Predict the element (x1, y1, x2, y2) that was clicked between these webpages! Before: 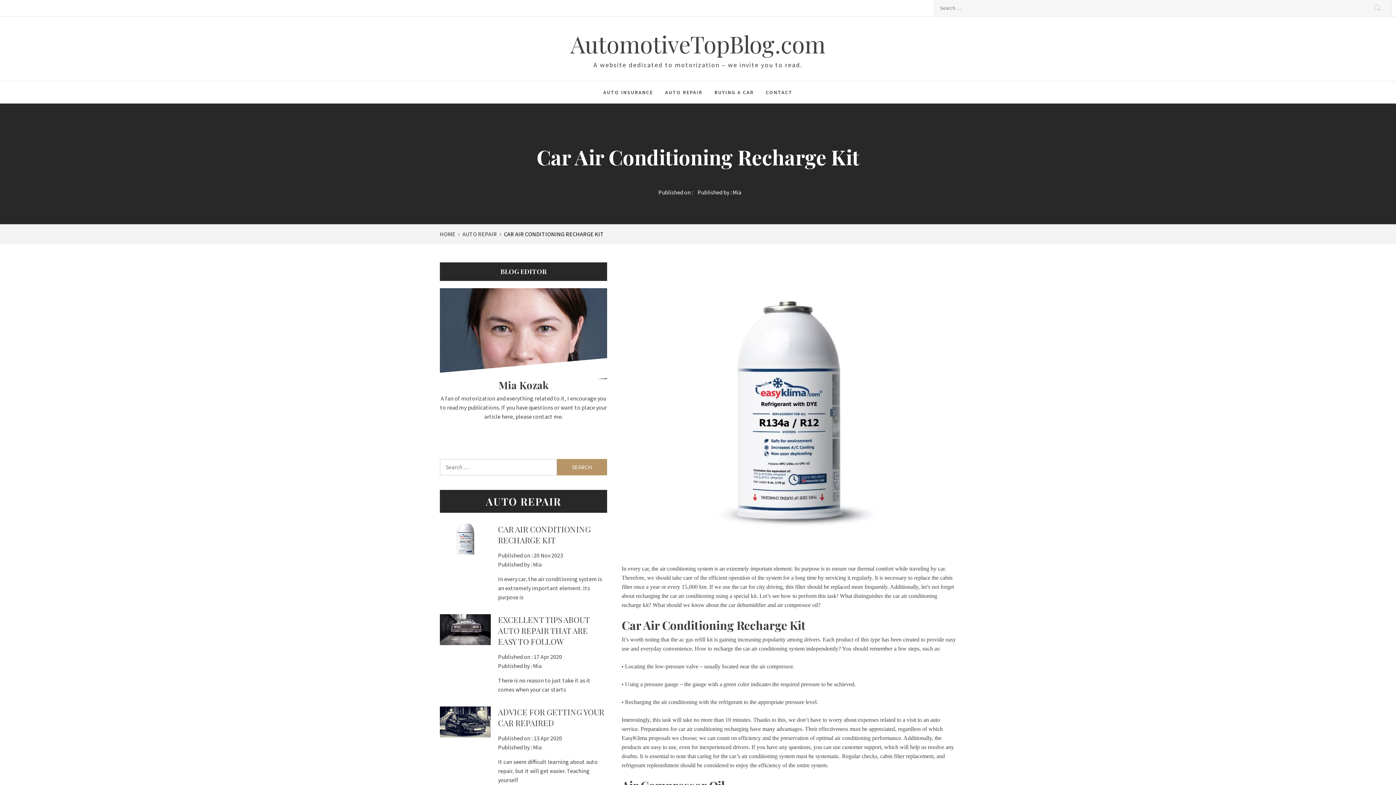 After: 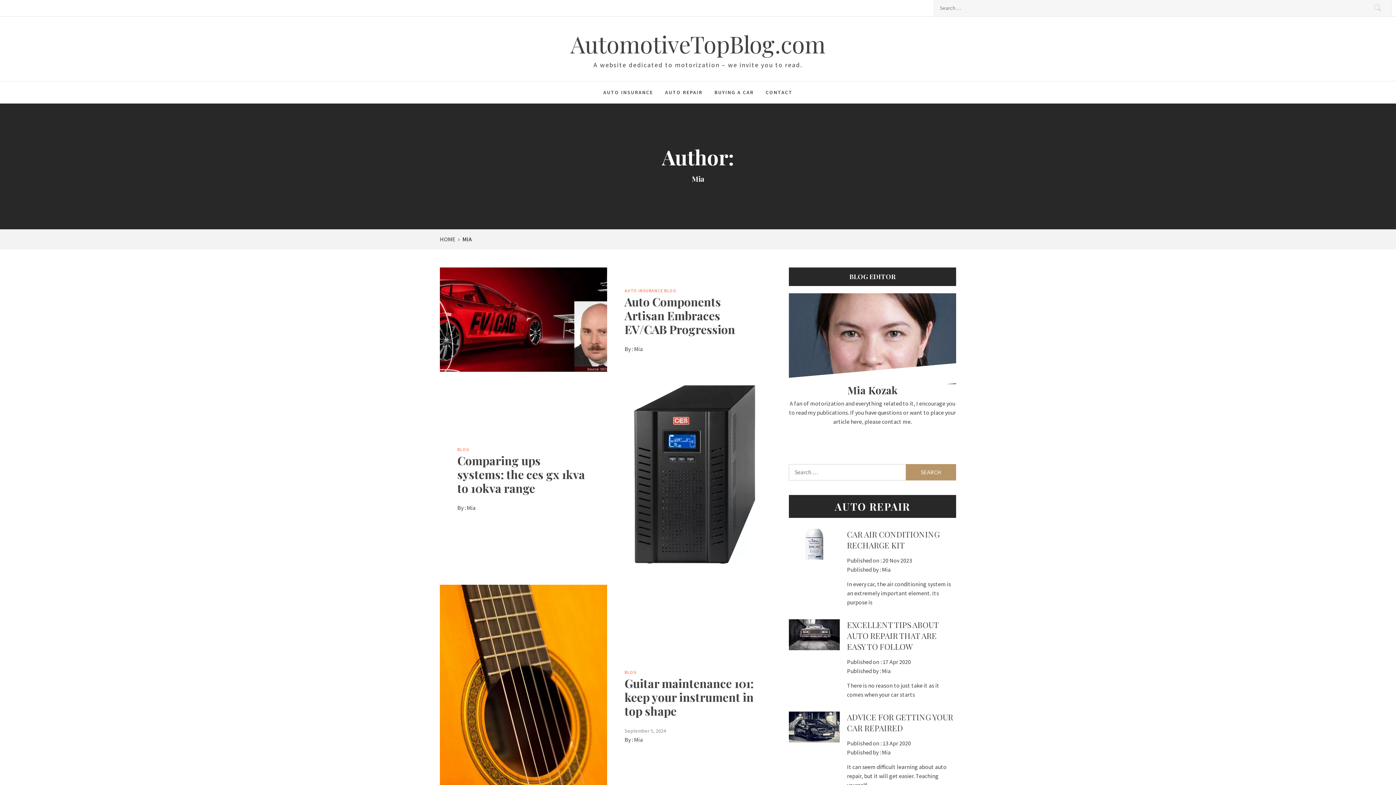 Action: bbox: (533, 744, 541, 751) label: Mia